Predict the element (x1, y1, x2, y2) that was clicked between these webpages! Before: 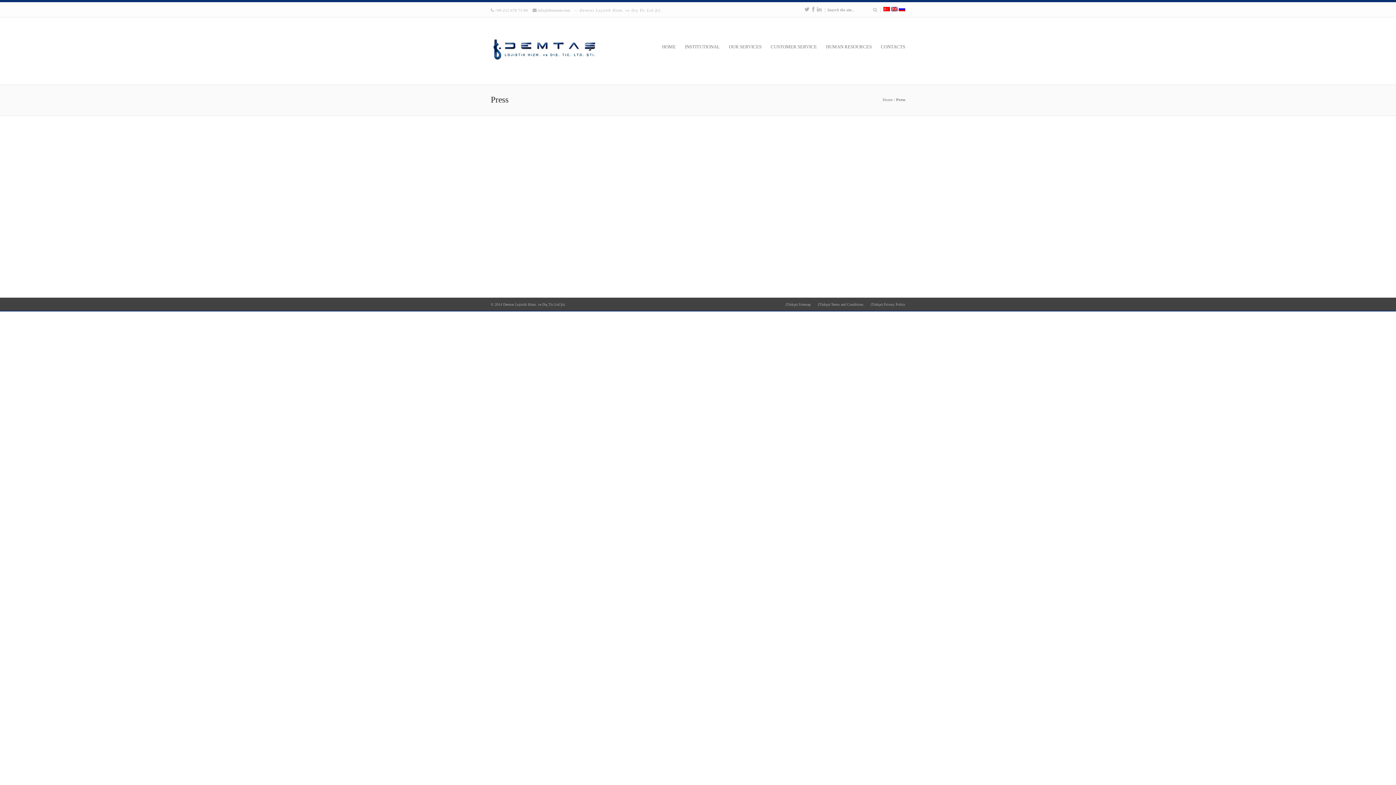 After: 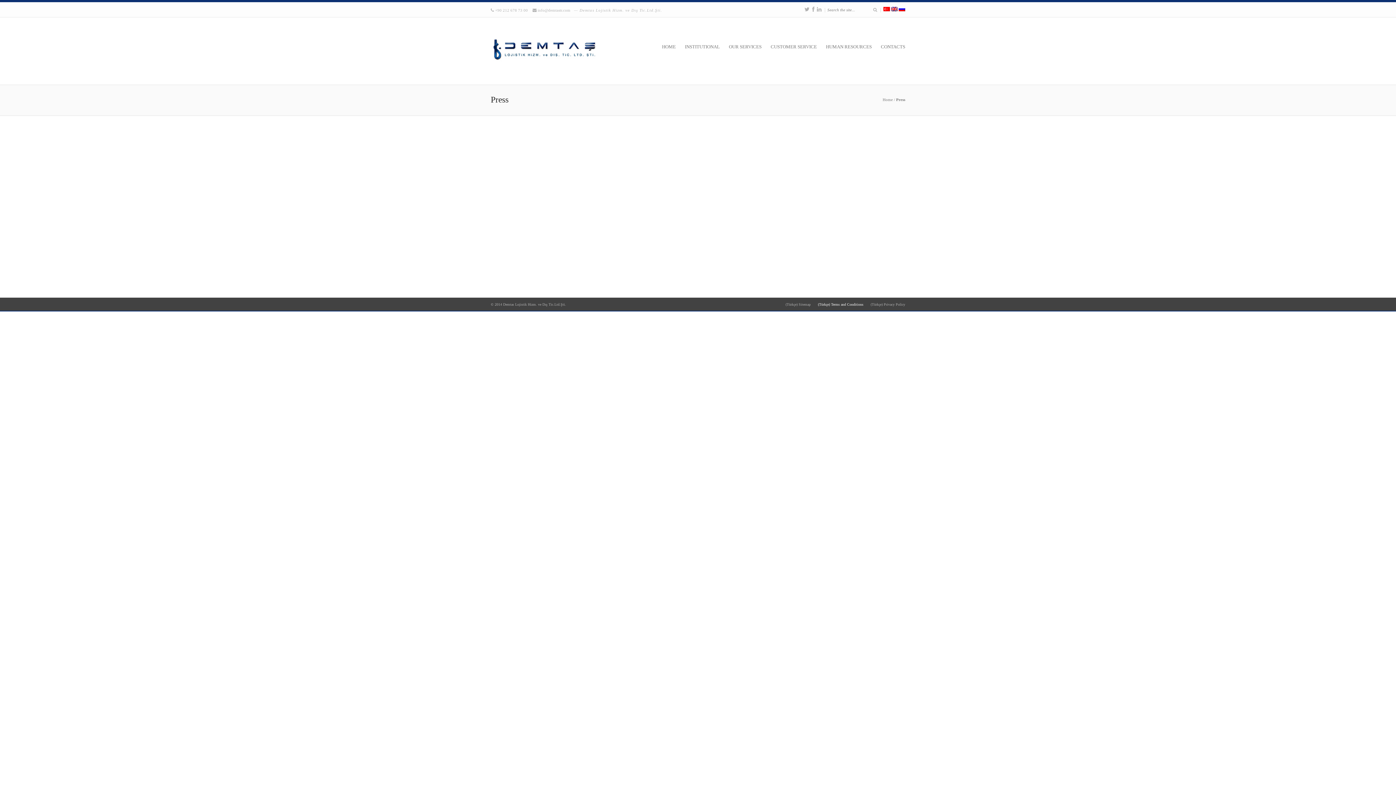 Action: label: (Türkçe) Terms and Conditions bbox: (818, 302, 863, 306)